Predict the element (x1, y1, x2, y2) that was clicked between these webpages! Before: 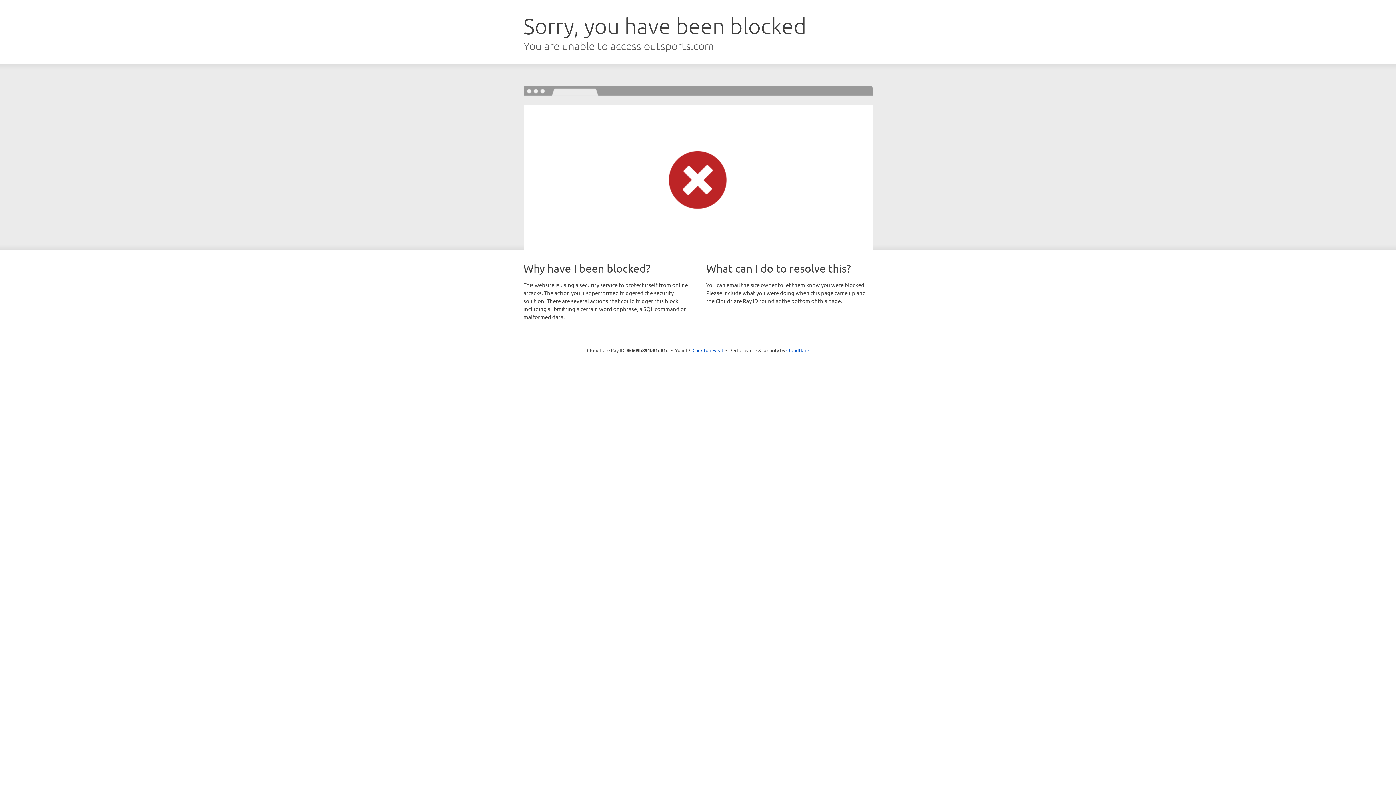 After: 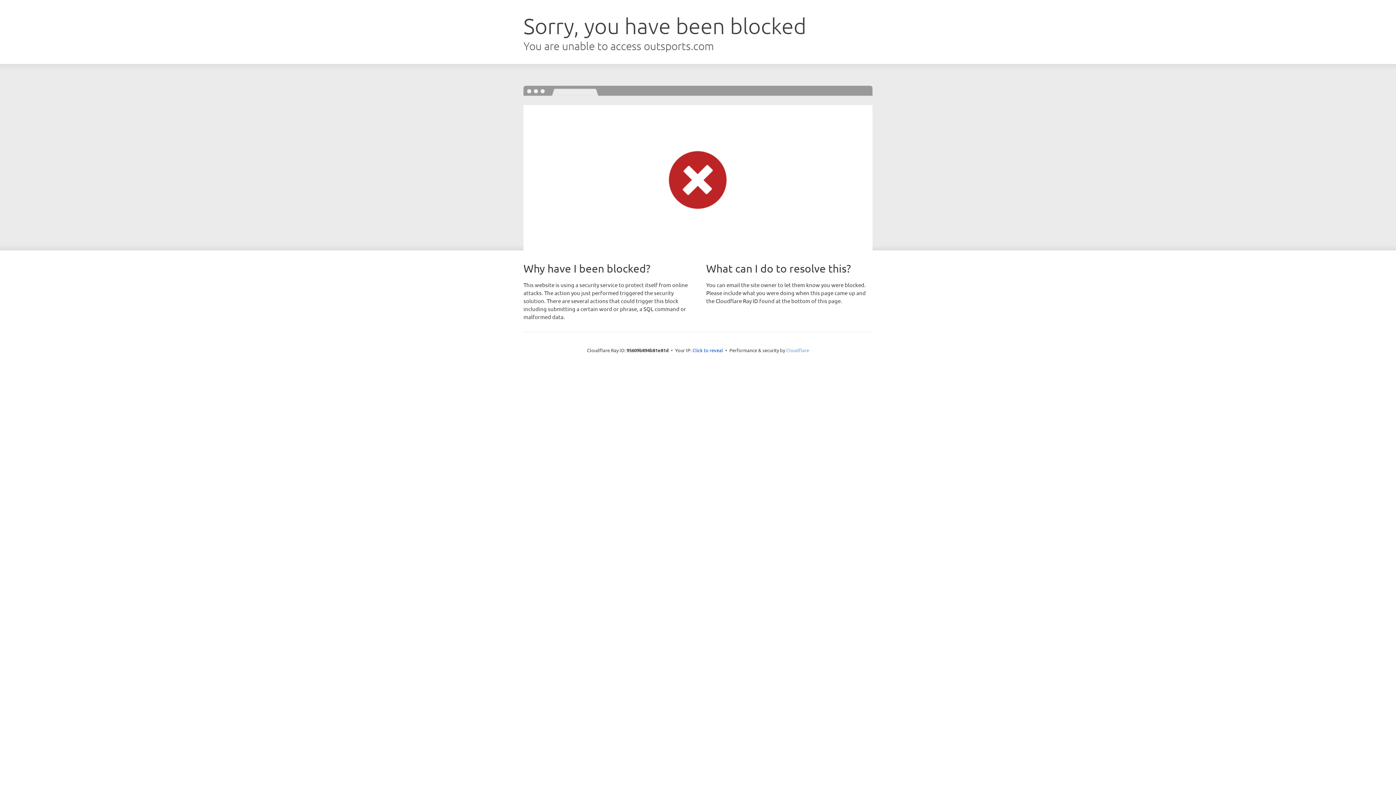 Action: label: Cloudflare bbox: (786, 347, 809, 353)